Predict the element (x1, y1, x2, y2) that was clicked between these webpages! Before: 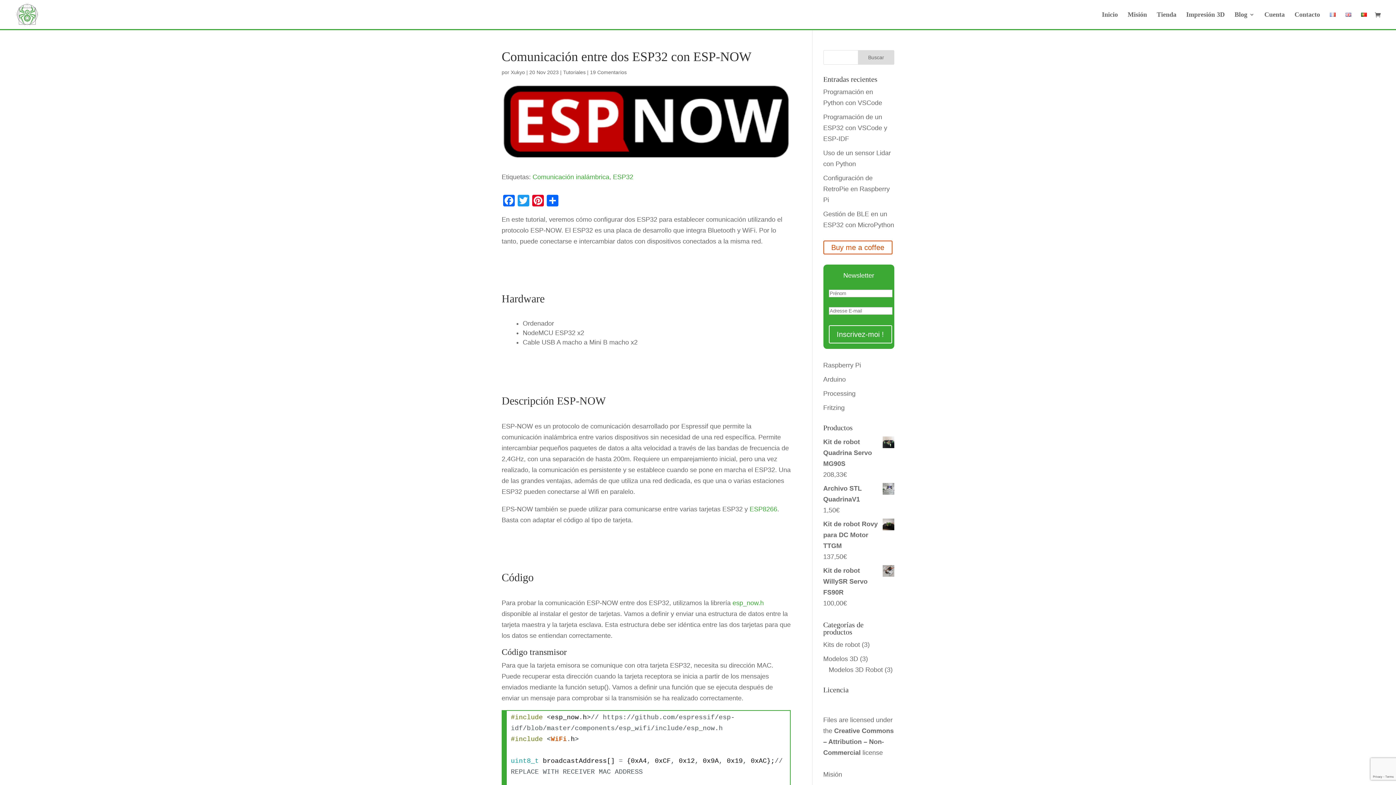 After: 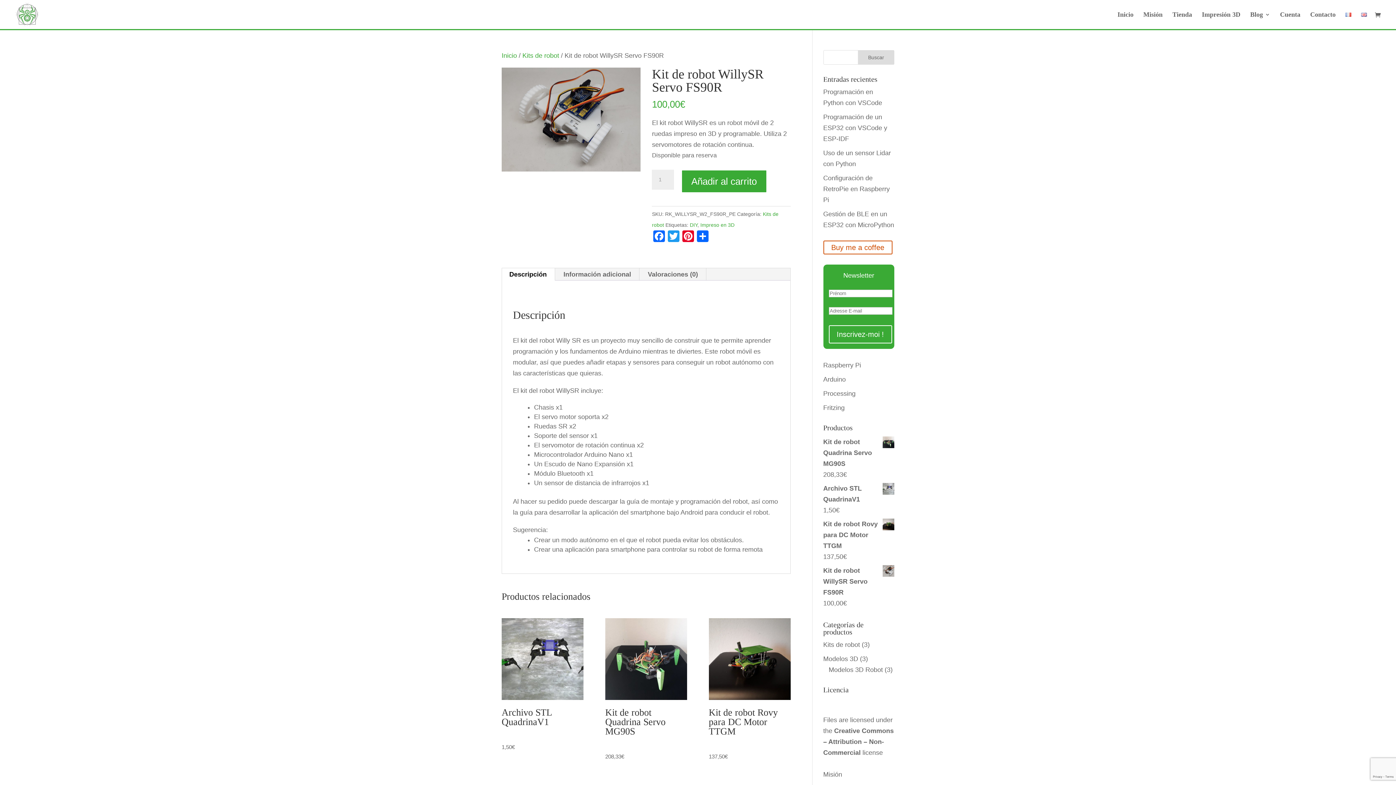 Action: label: Kit de robot WillySR Servo FS90R bbox: (823, 565, 894, 598)